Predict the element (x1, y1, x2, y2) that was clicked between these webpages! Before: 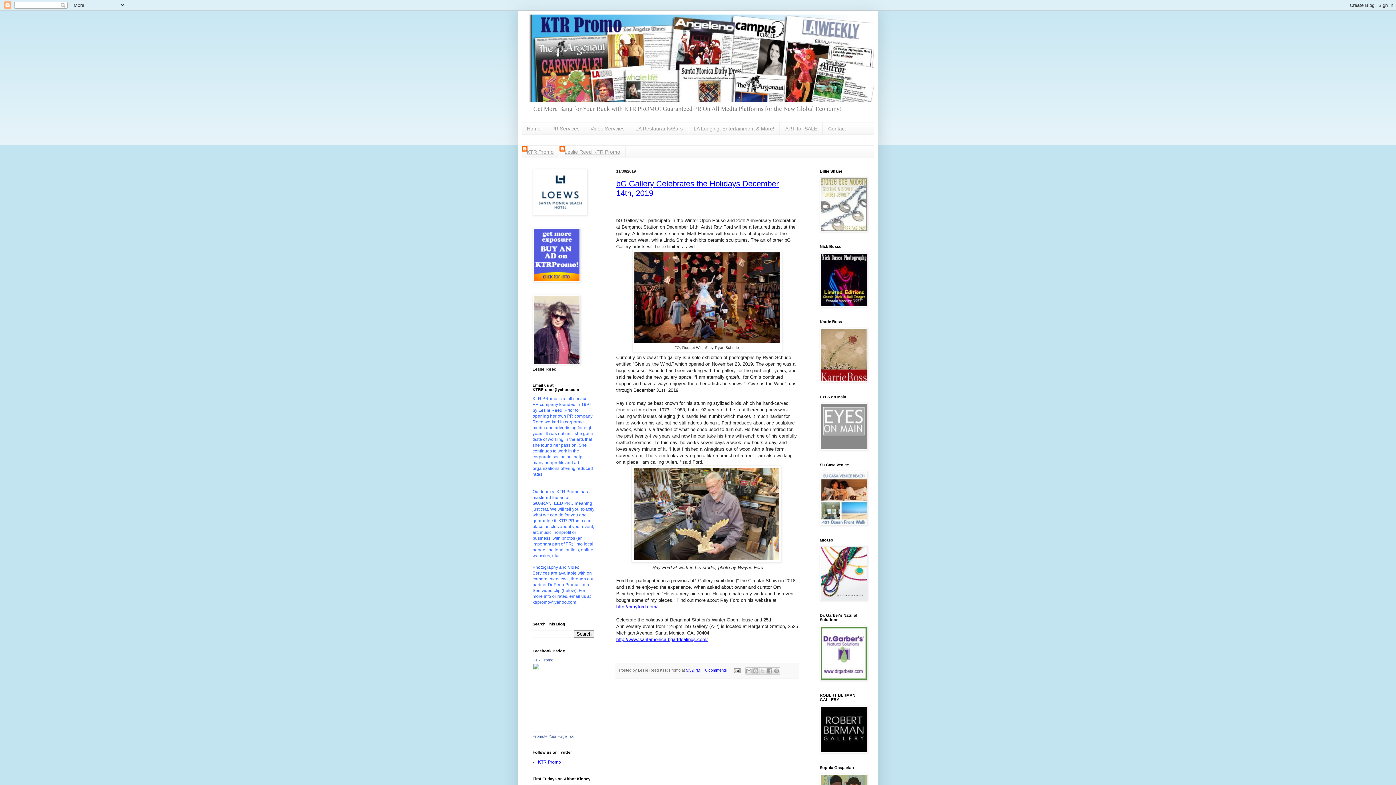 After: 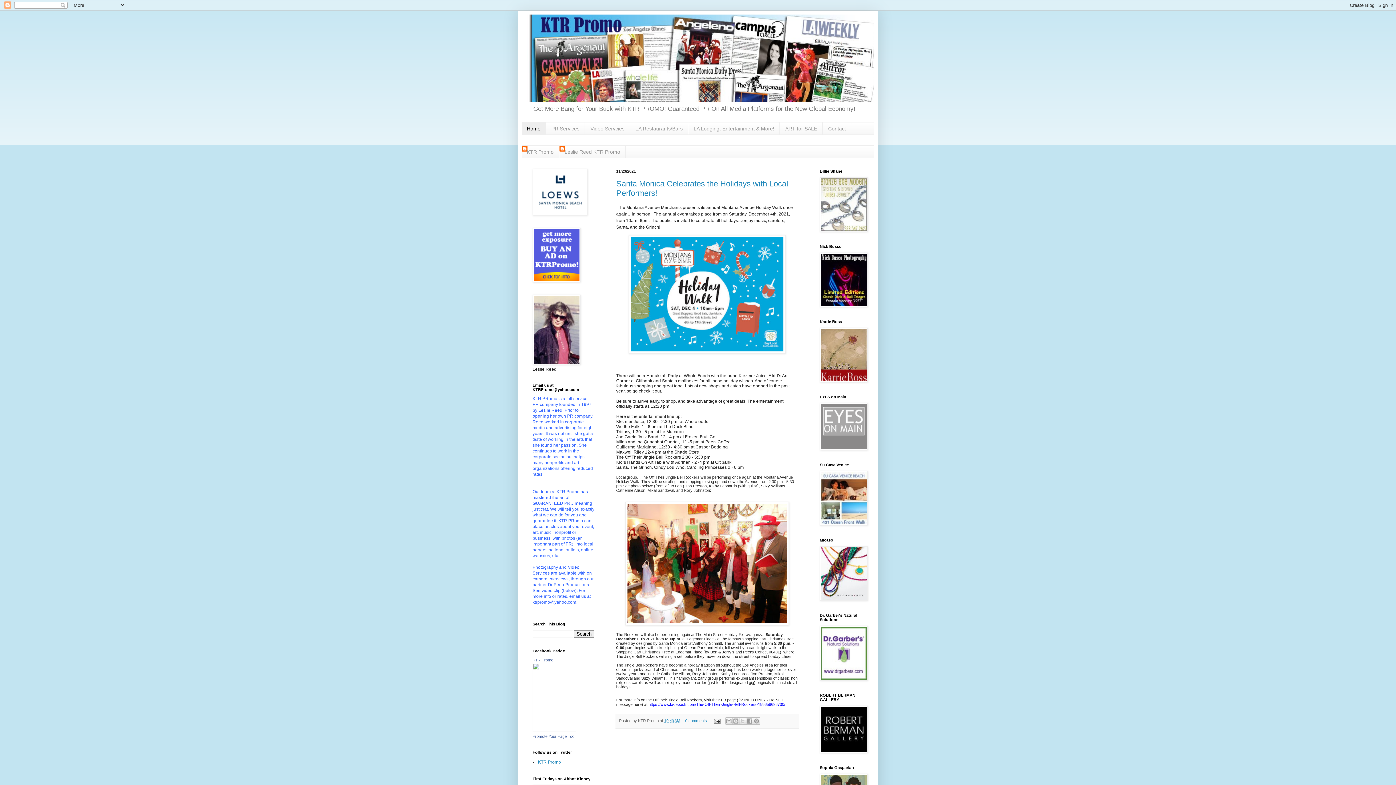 Action: bbox: (521, 14, 874, 101)